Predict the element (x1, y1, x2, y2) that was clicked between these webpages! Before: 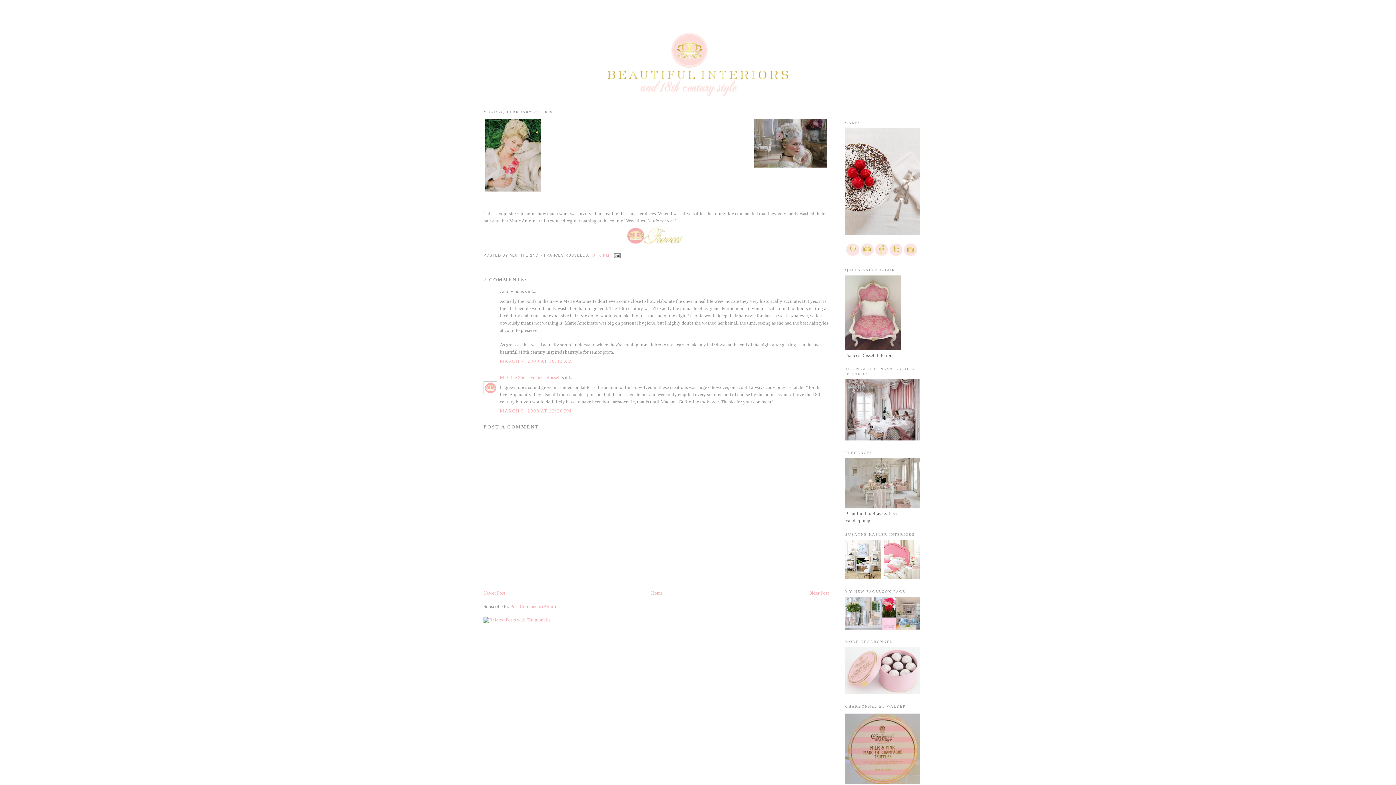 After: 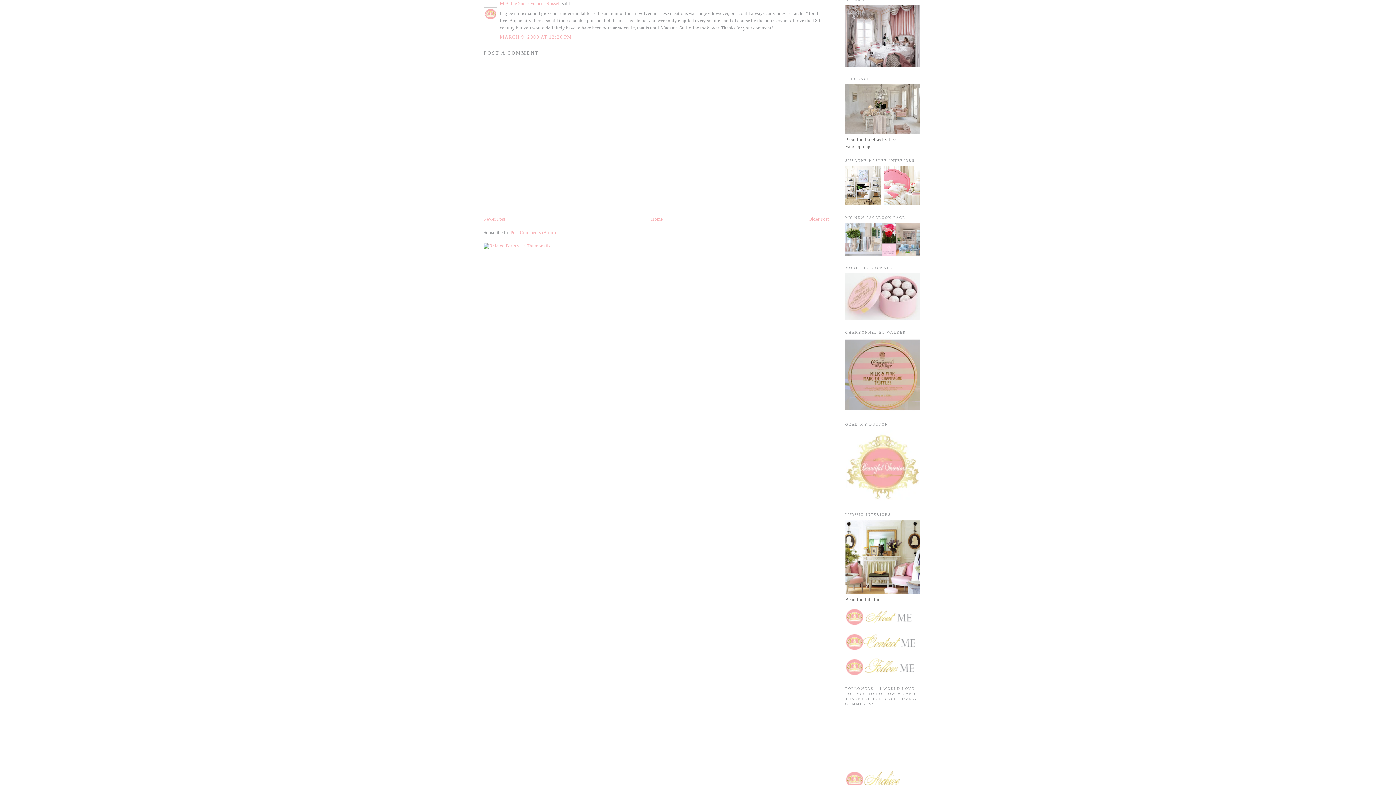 Action: label: MARCH 9, 2009 AT 12:26 PM bbox: (500, 408, 572, 413)